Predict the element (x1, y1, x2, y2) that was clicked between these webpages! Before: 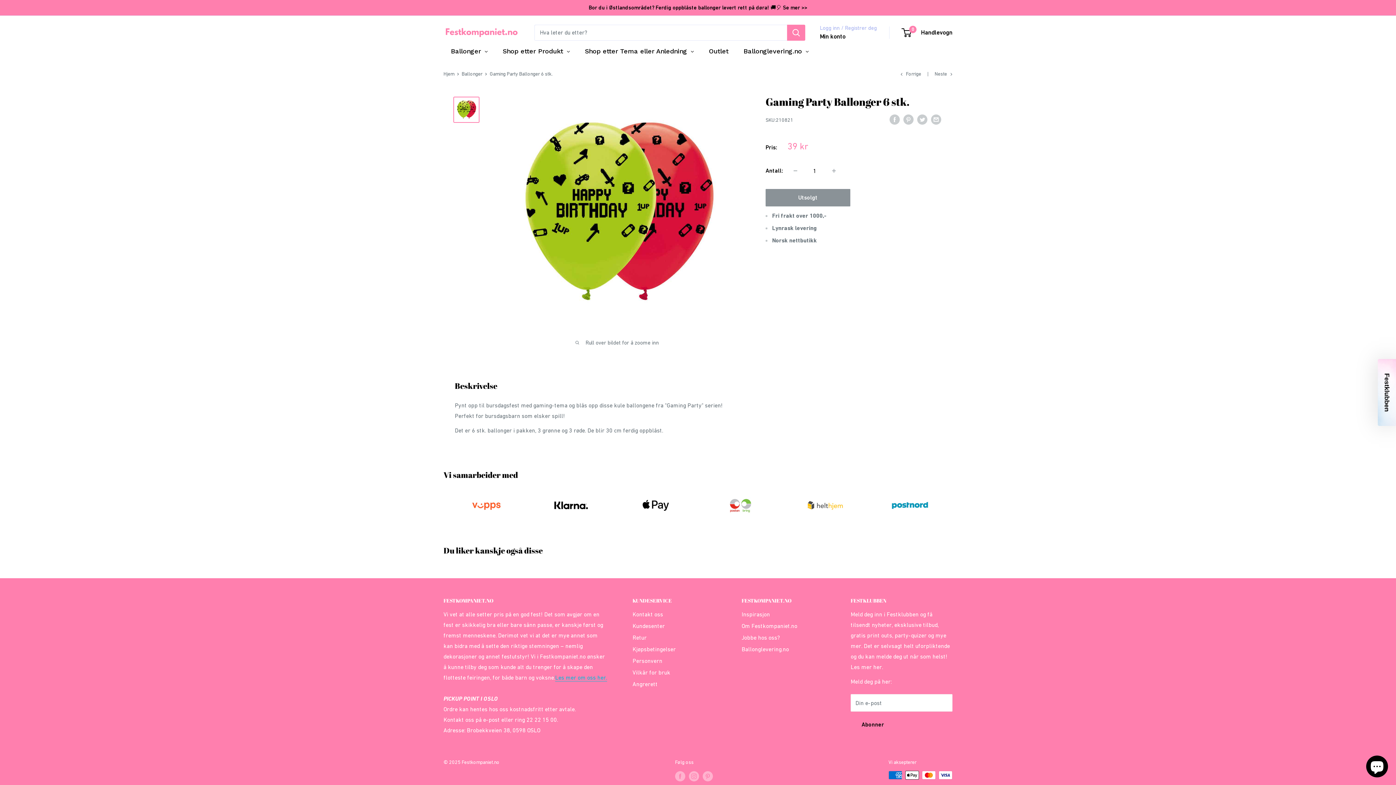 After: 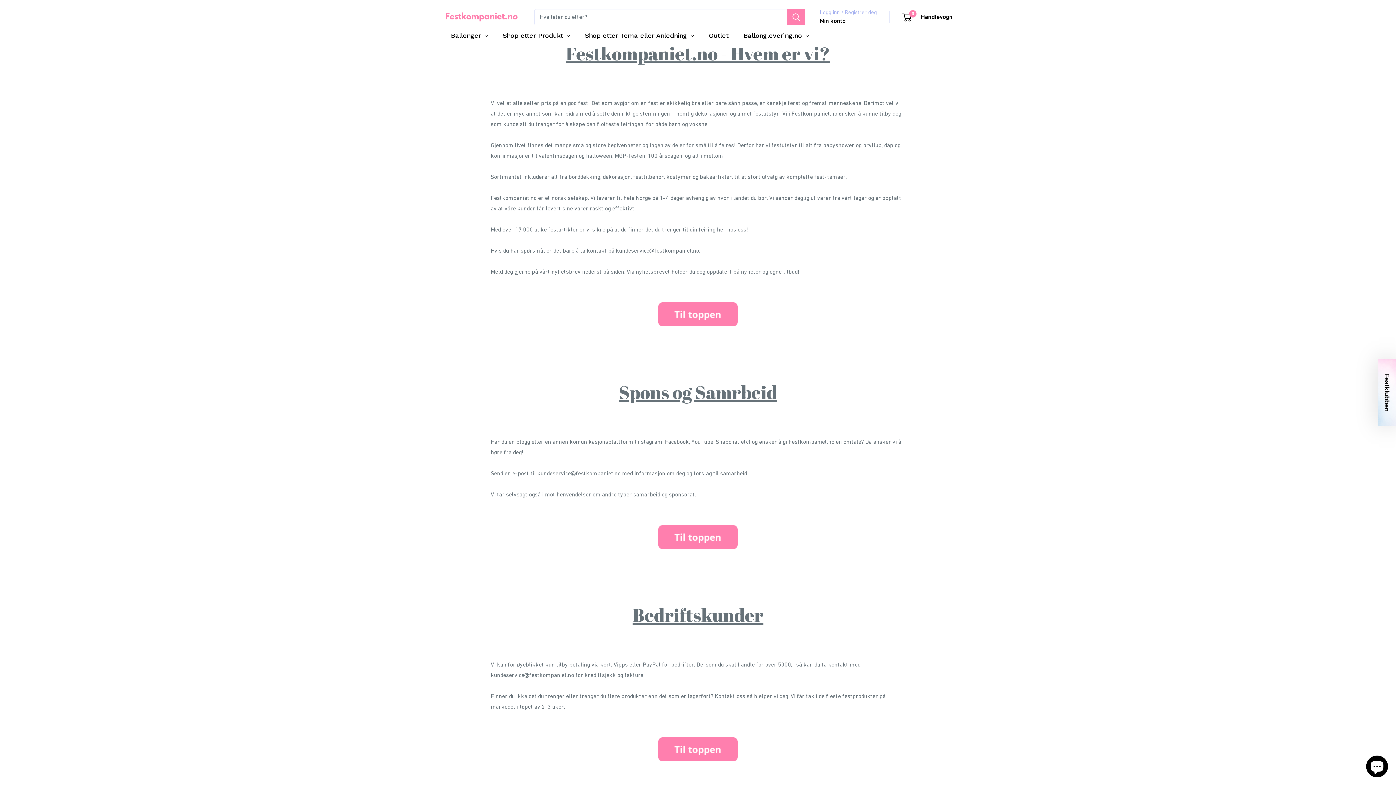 Action: label: Les mer om oss her.

 bbox: (555, 674, 607, 681)